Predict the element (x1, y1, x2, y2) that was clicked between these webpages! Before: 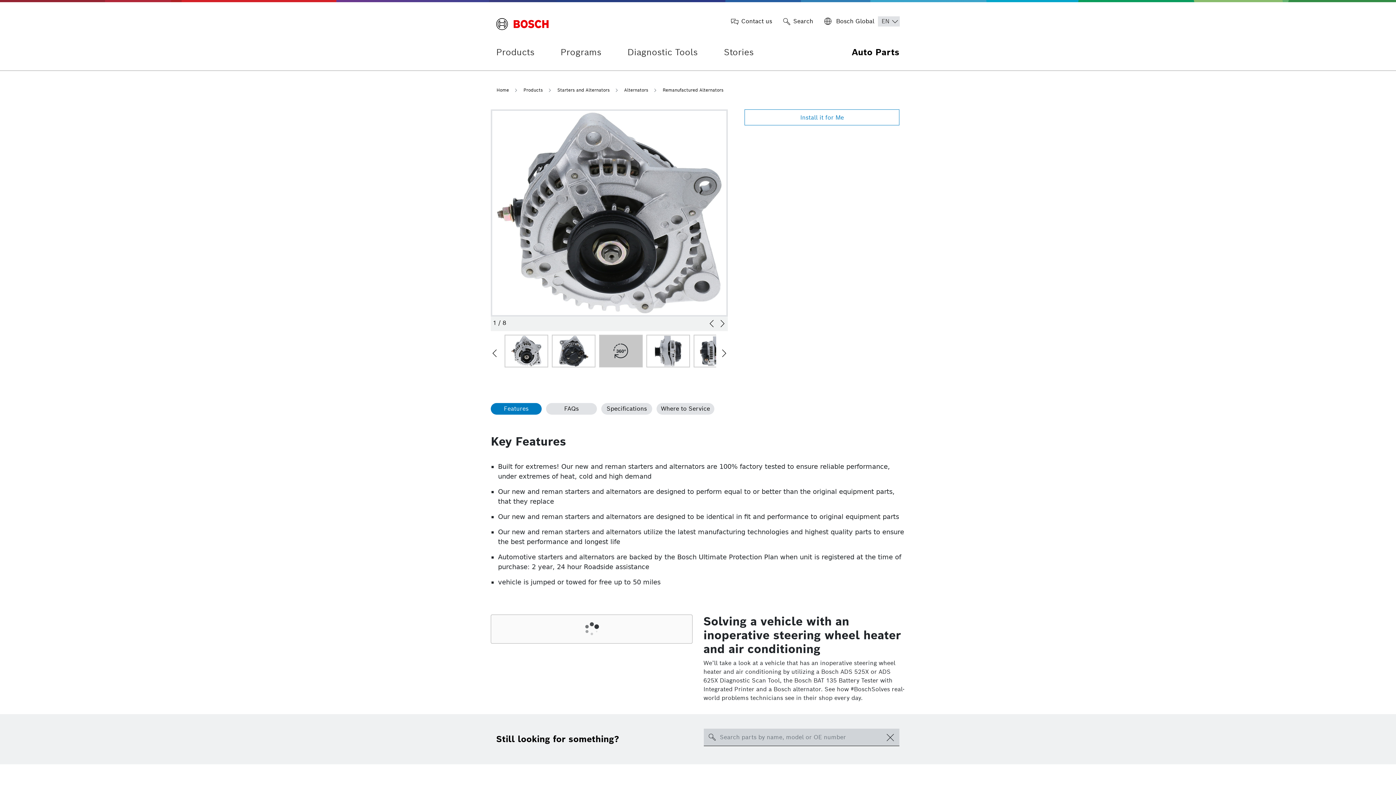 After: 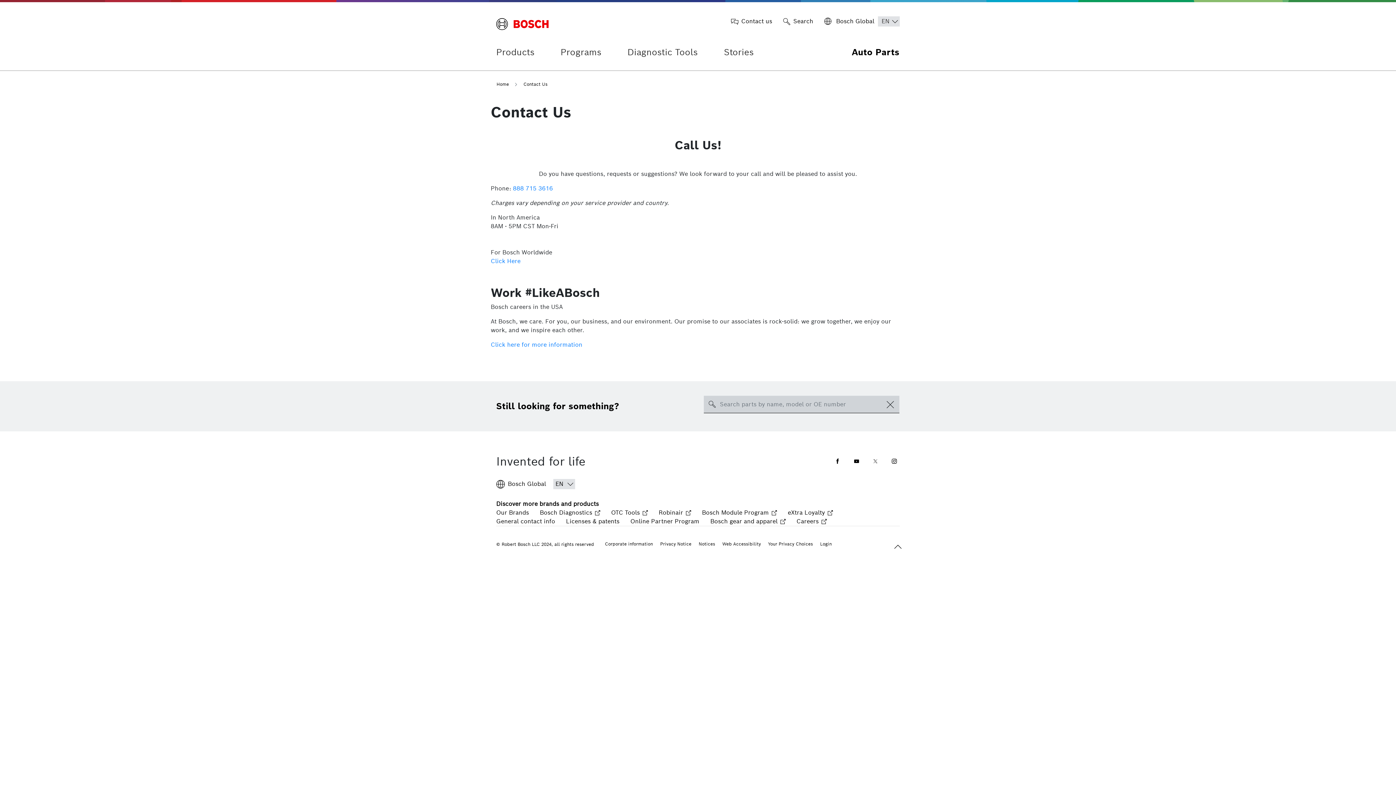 Action: label: Contact us bbox: (731, 17, 772, 25)